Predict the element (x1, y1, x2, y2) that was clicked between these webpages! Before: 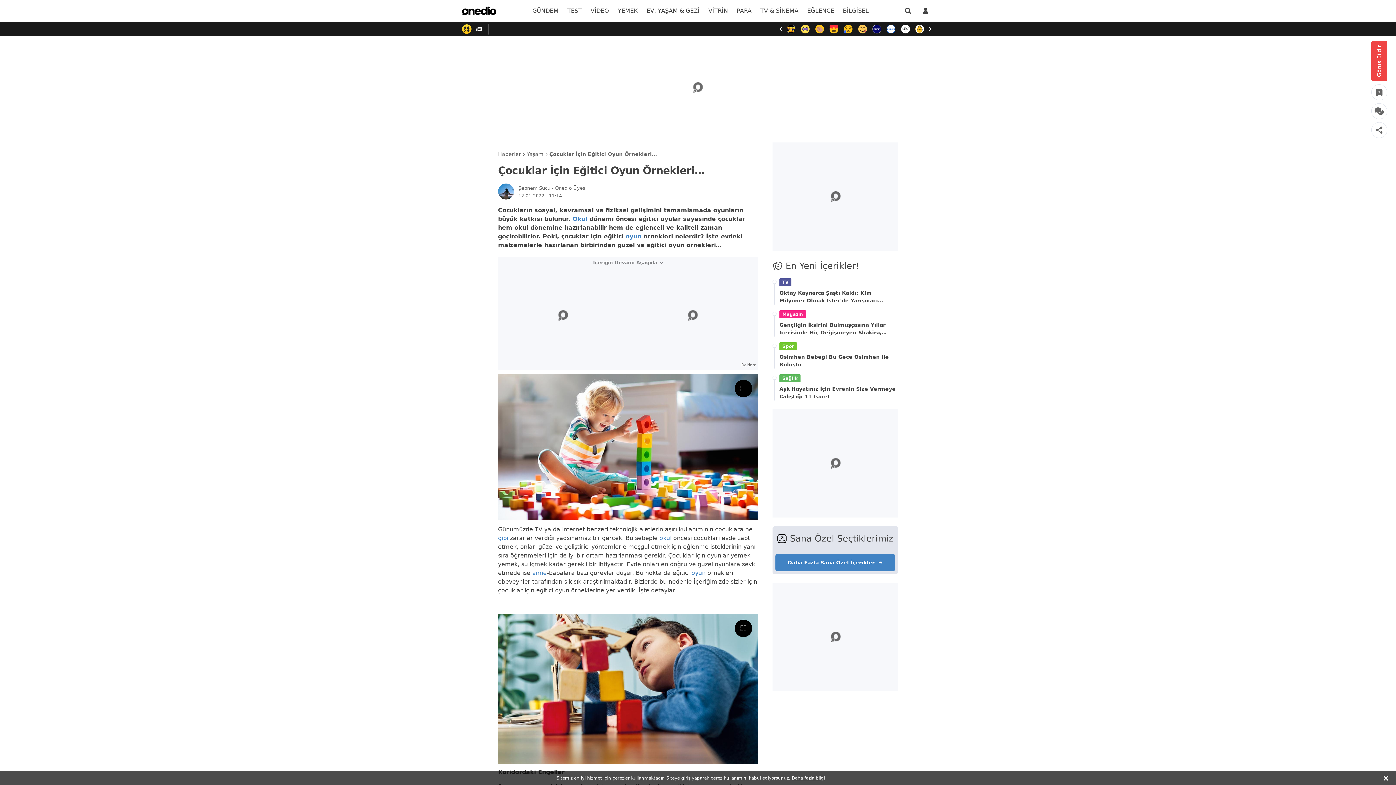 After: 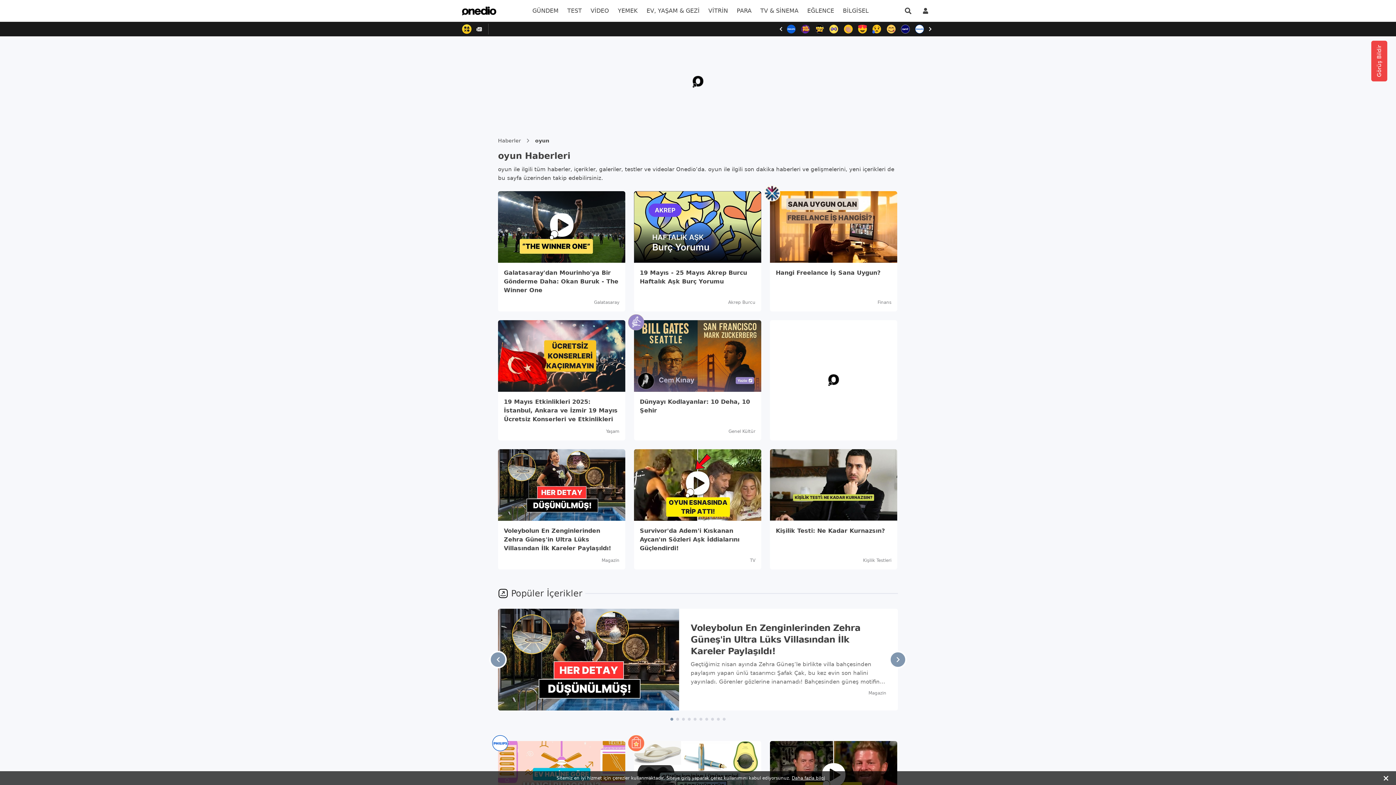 Action: label: oyun bbox: (691, 569, 705, 576)